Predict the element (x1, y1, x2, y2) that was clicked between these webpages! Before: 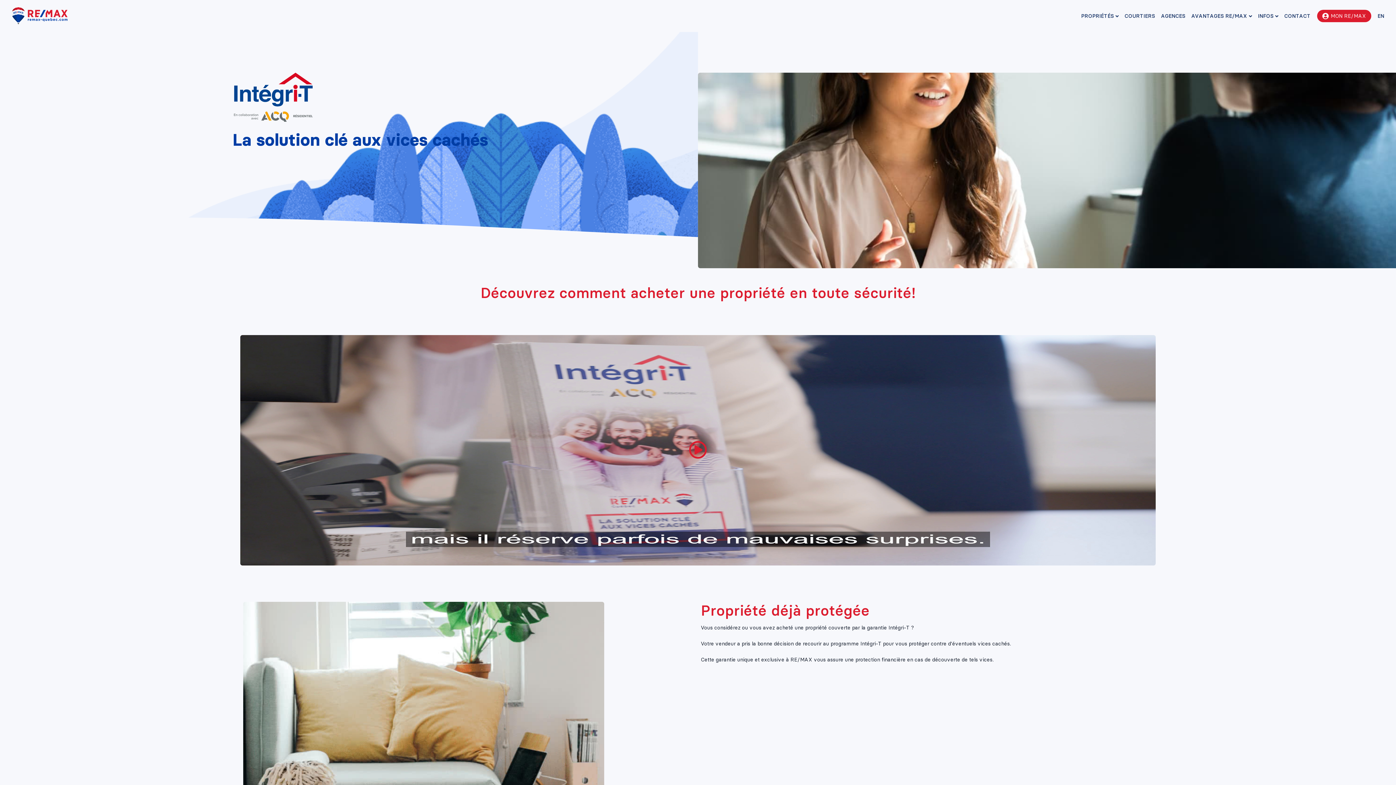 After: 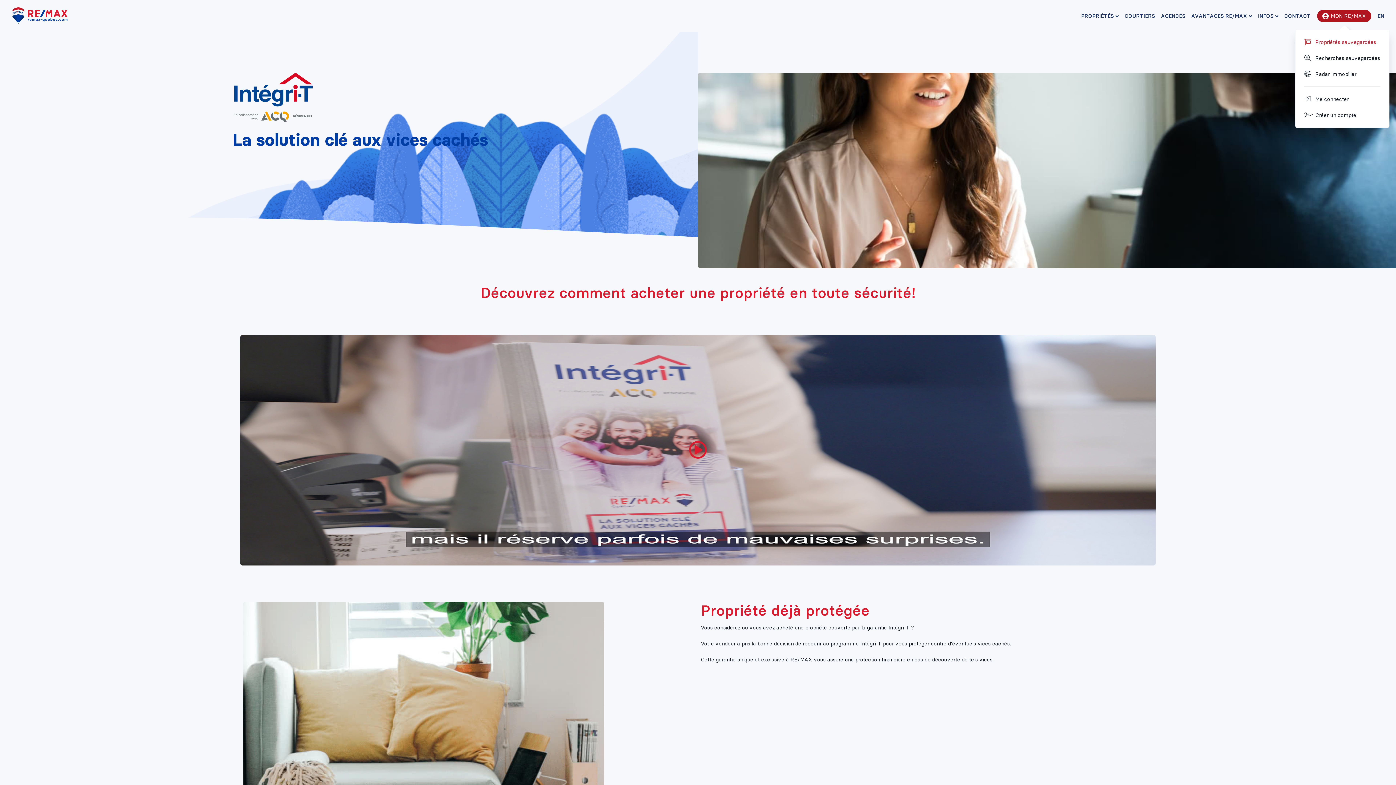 Action: label: MON RE/MAX bbox: (1317, 9, 1371, 22)